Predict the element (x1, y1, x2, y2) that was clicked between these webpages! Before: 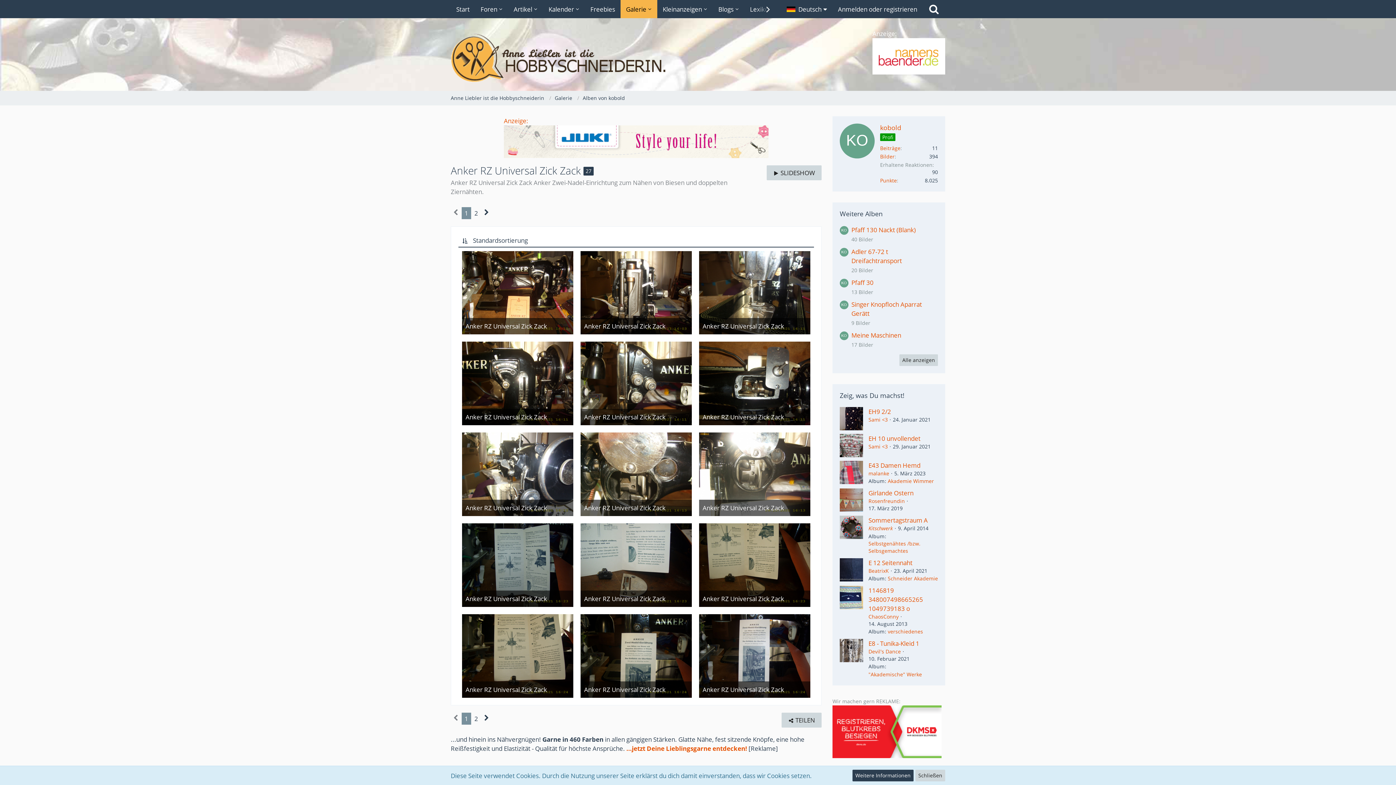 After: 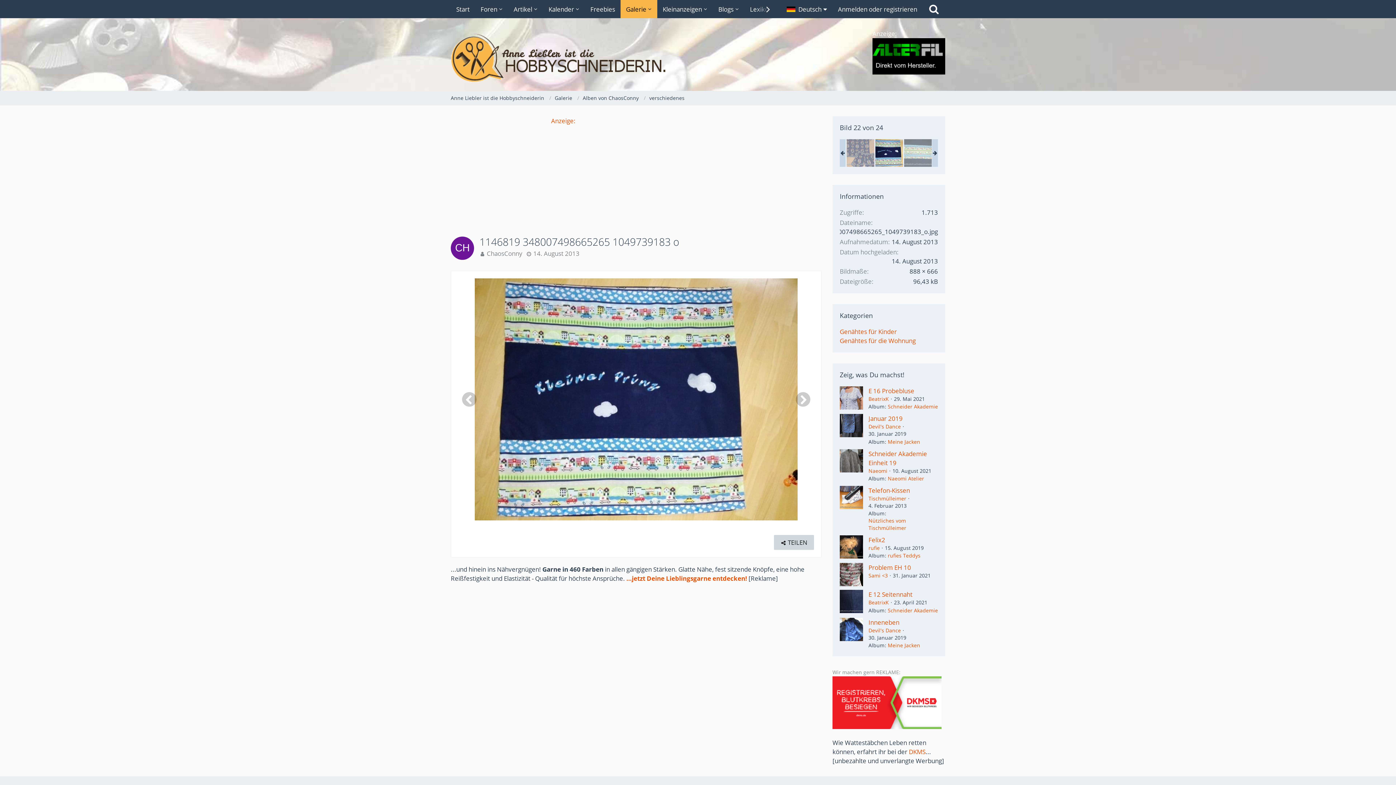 Action: bbox: (840, 586, 863, 635)